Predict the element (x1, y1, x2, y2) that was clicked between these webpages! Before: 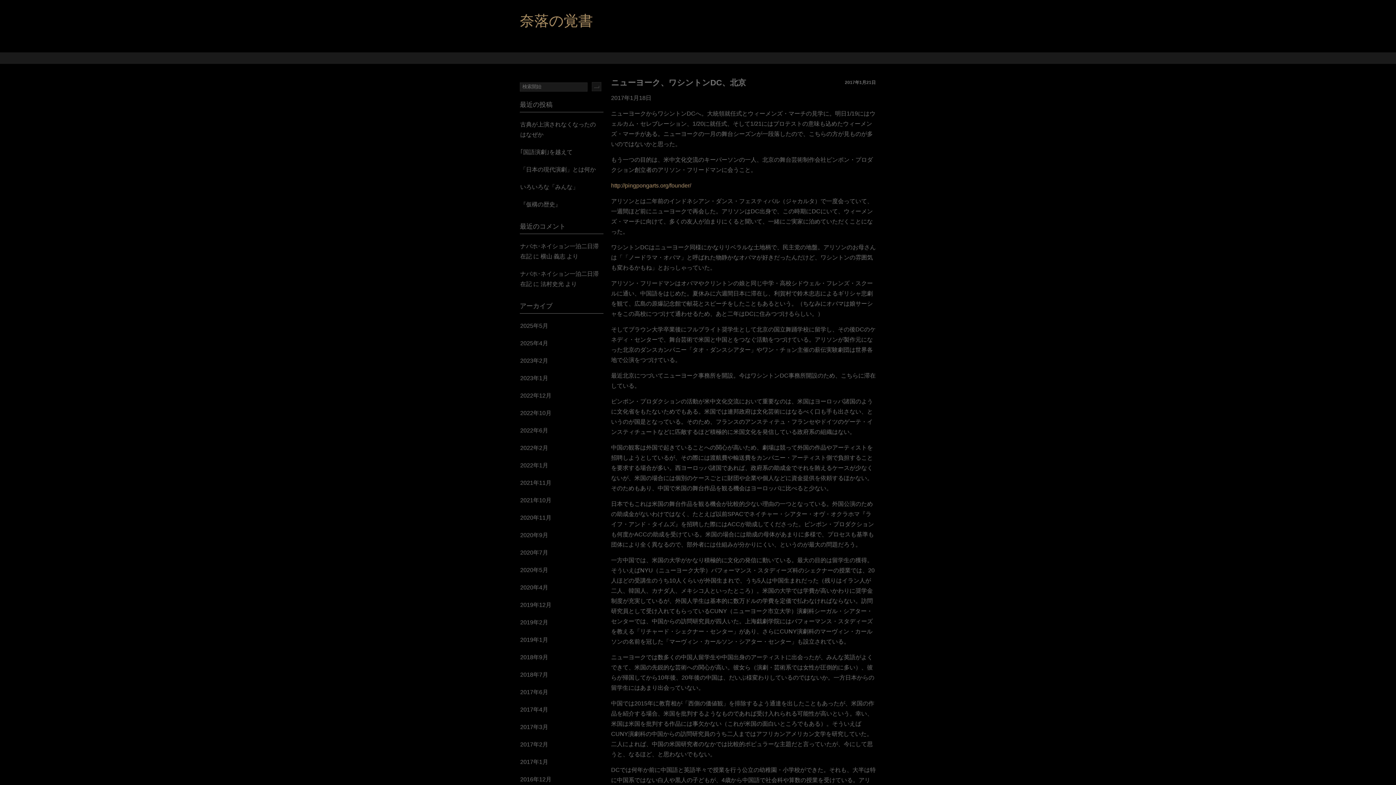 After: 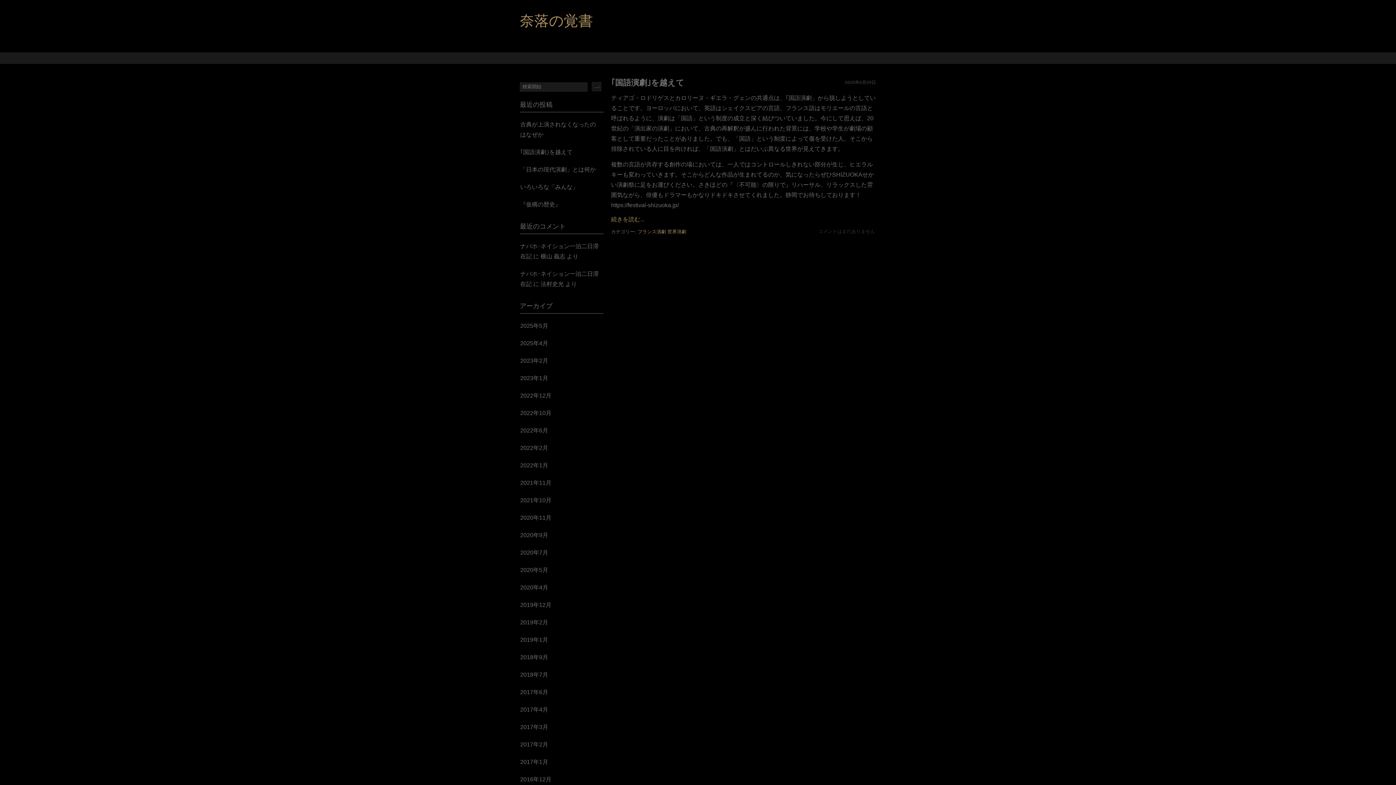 Action: label: 2025年4月 bbox: (520, 340, 548, 346)